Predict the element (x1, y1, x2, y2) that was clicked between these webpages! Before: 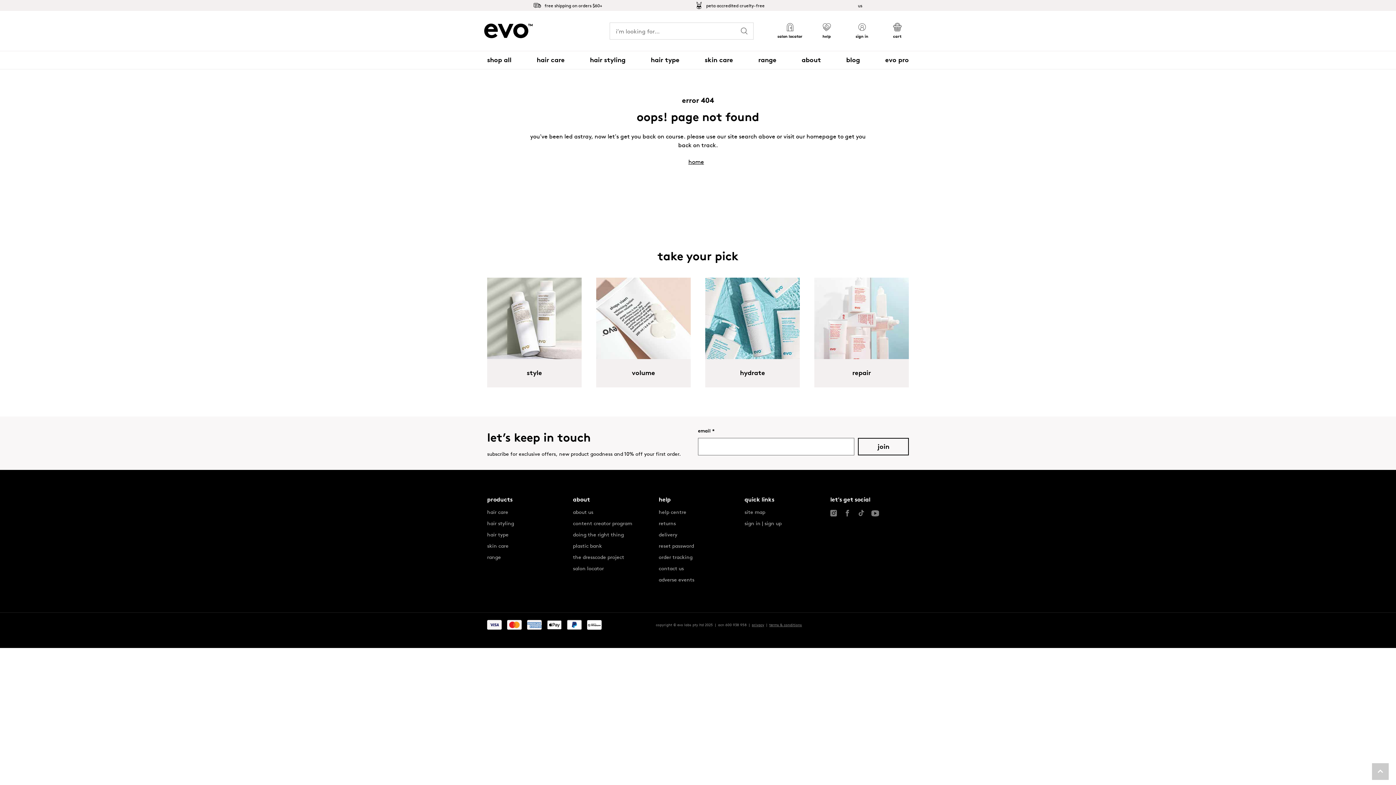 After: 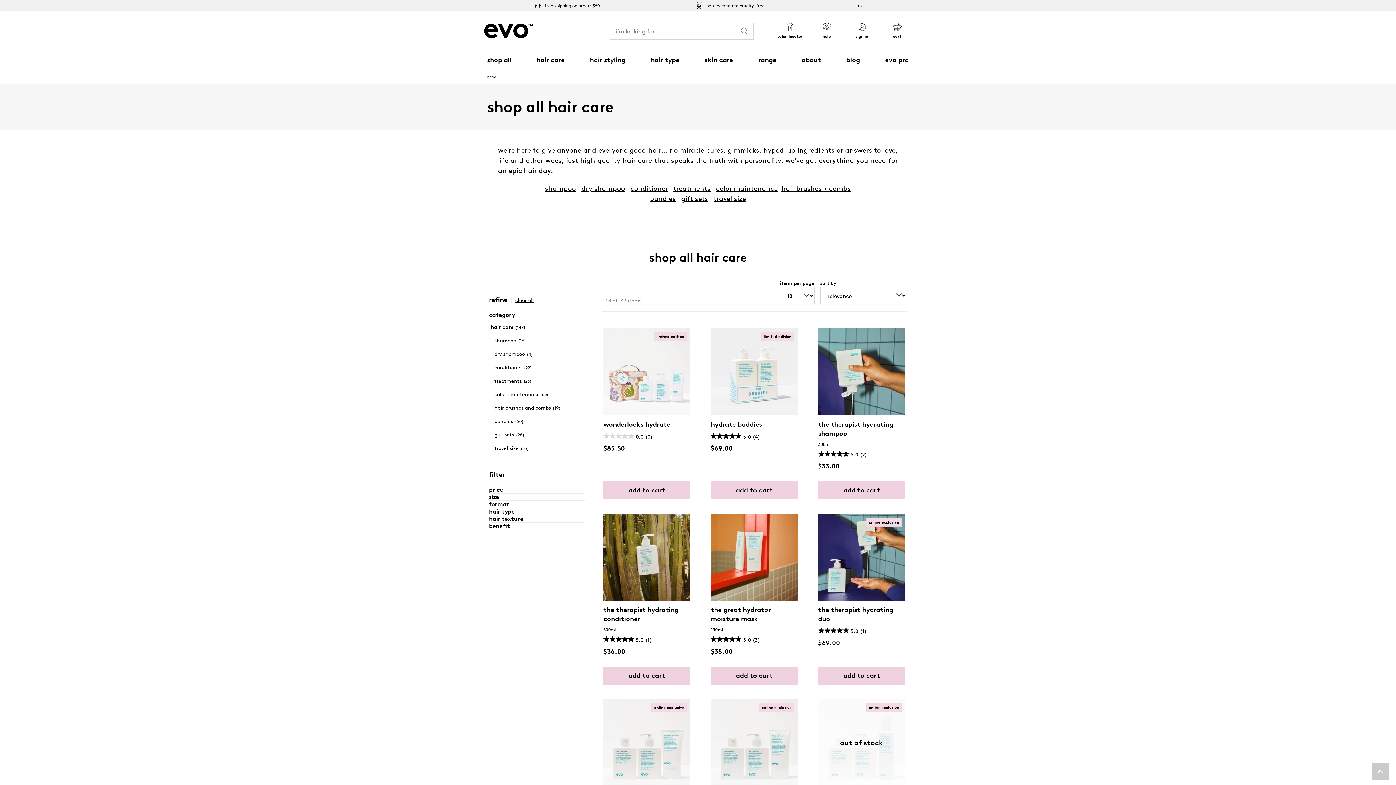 Action: bbox: (487, 508, 508, 515) label: hair care